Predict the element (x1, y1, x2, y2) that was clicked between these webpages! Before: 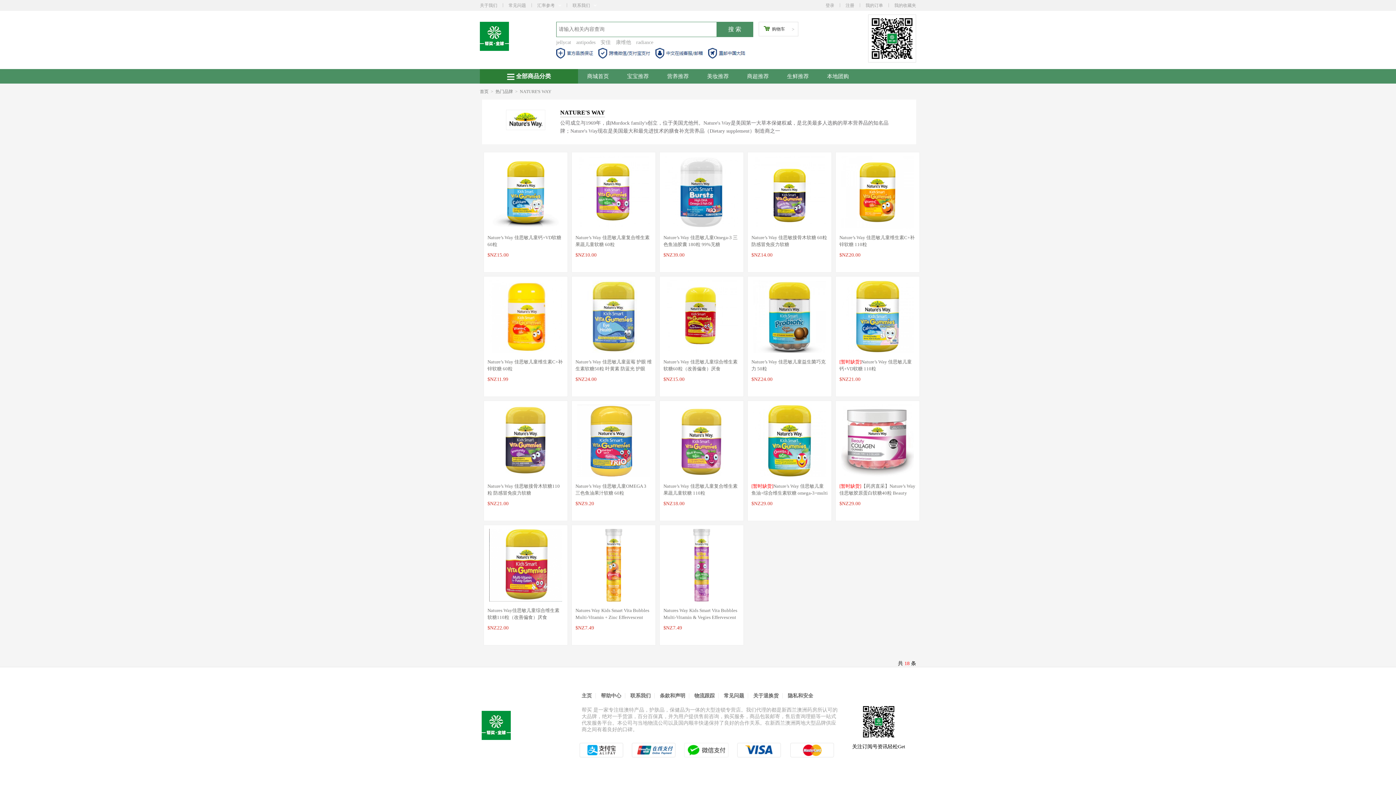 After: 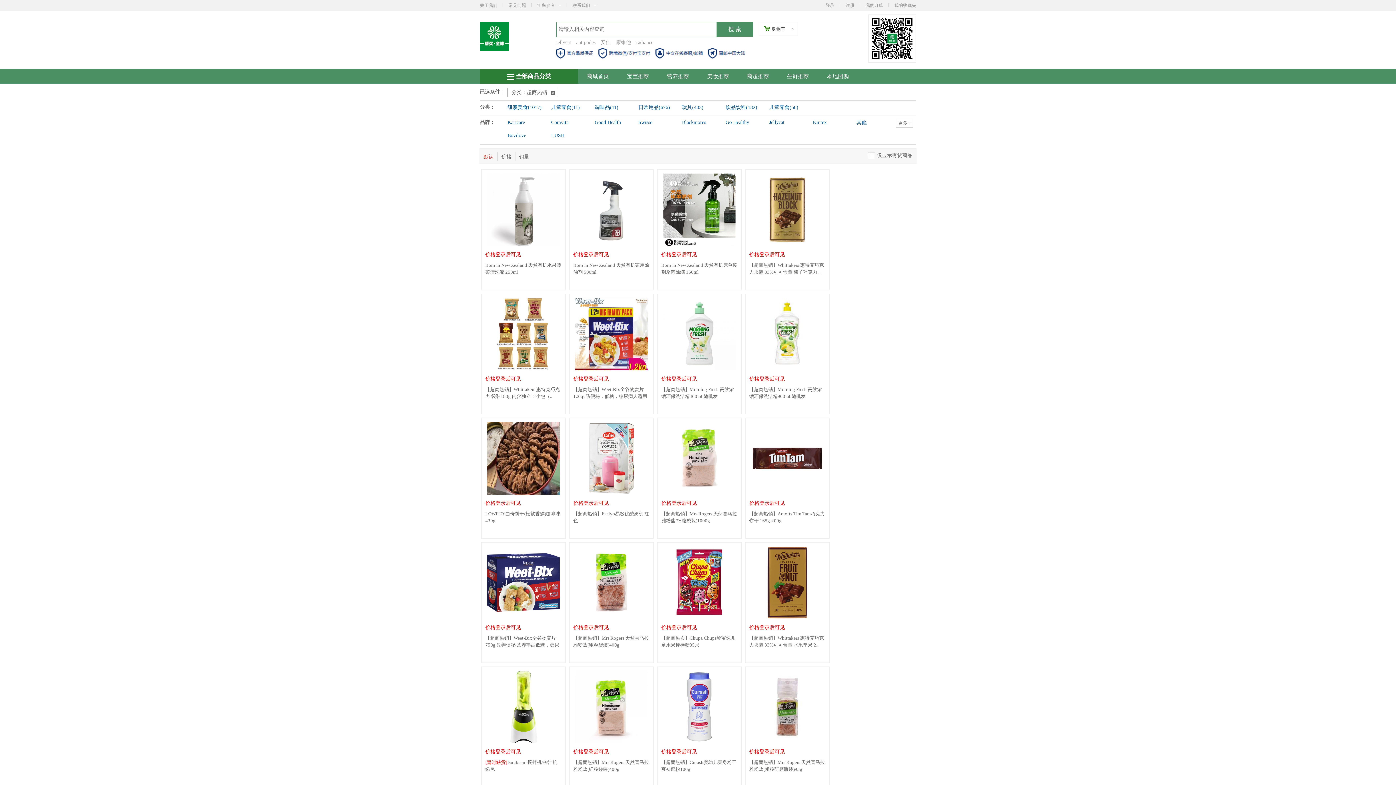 Action: label: 本地团购 bbox: (827, 73, 849, 79)